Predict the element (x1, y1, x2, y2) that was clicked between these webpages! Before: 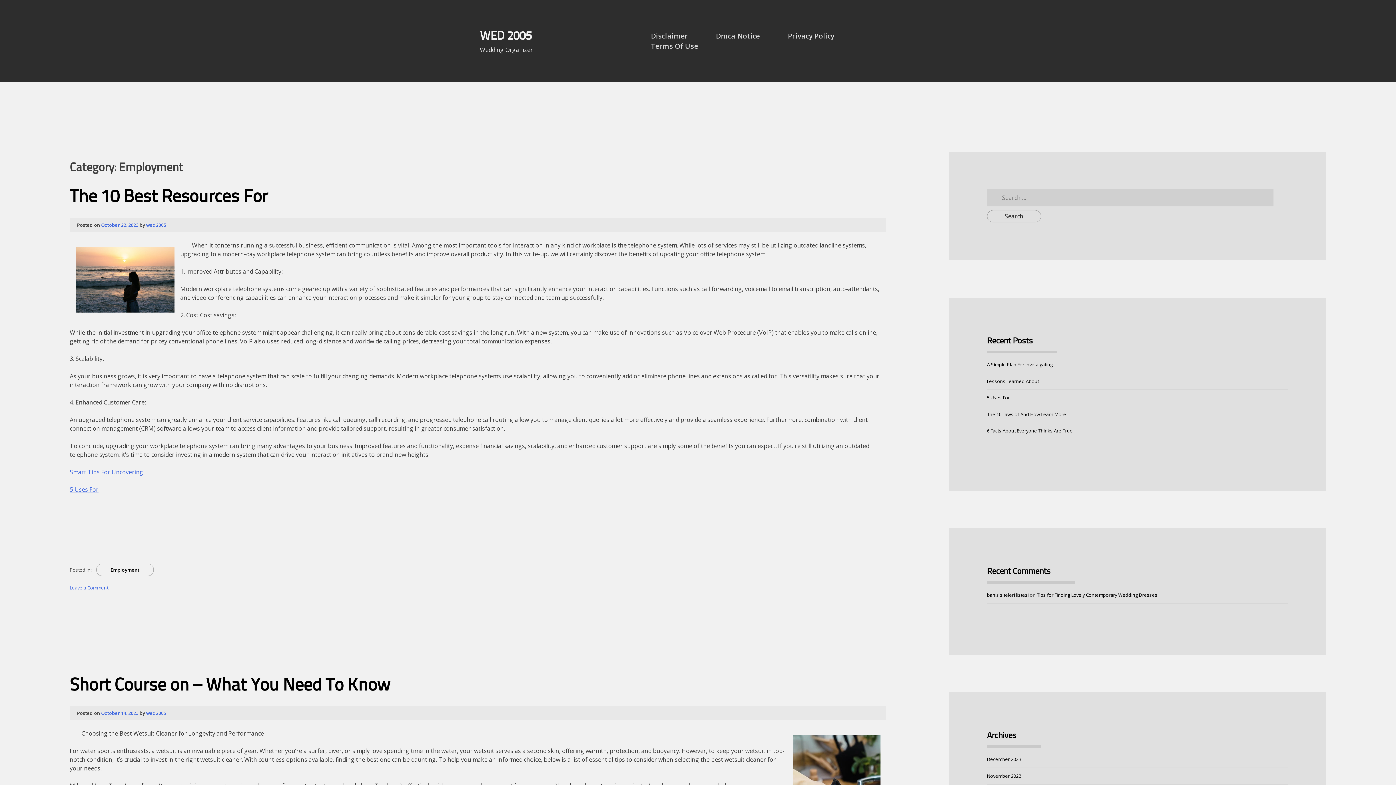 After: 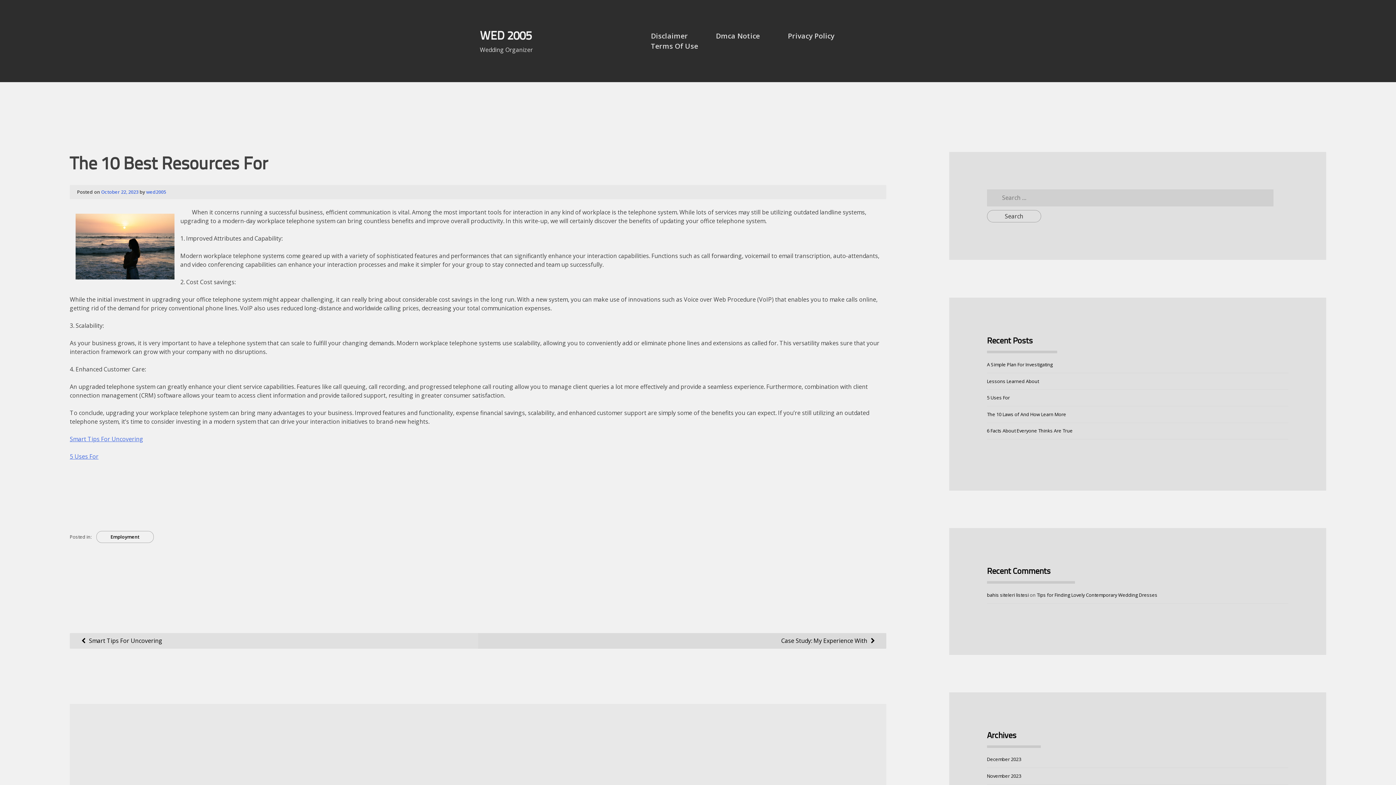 Action: bbox: (69, 189, 268, 206) label: The 10 Best Resources For